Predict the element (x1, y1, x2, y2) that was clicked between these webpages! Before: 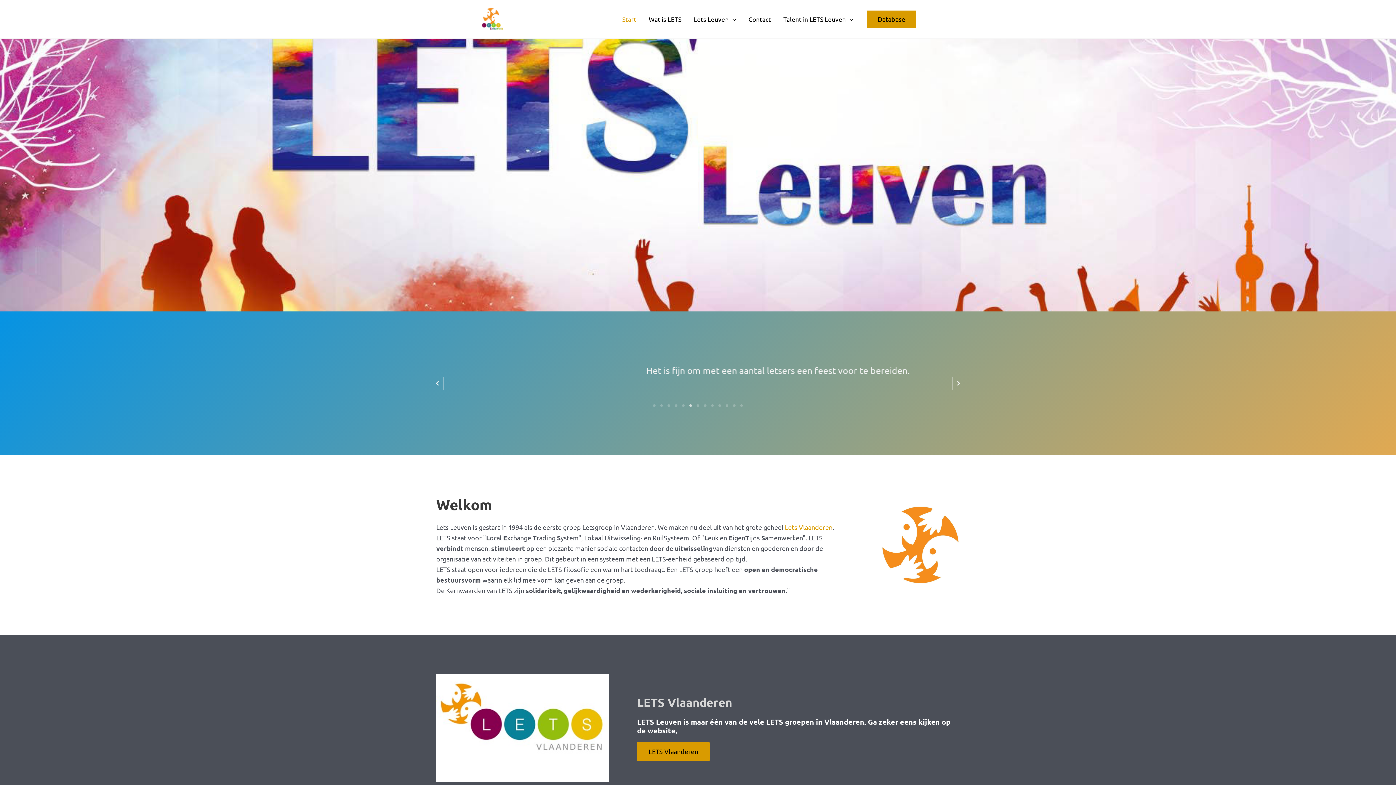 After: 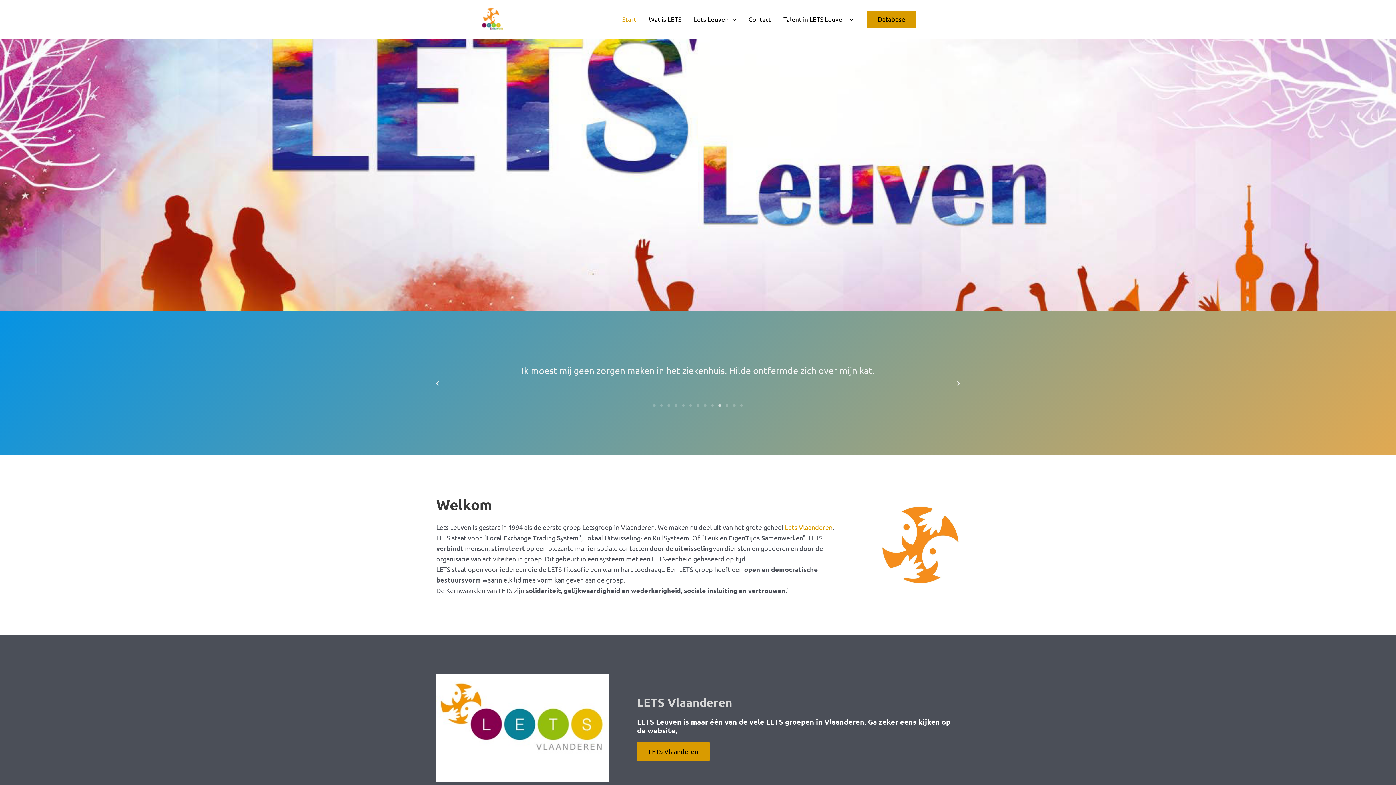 Action: label: 9 of 13 bbox: (709, 402, 716, 409)